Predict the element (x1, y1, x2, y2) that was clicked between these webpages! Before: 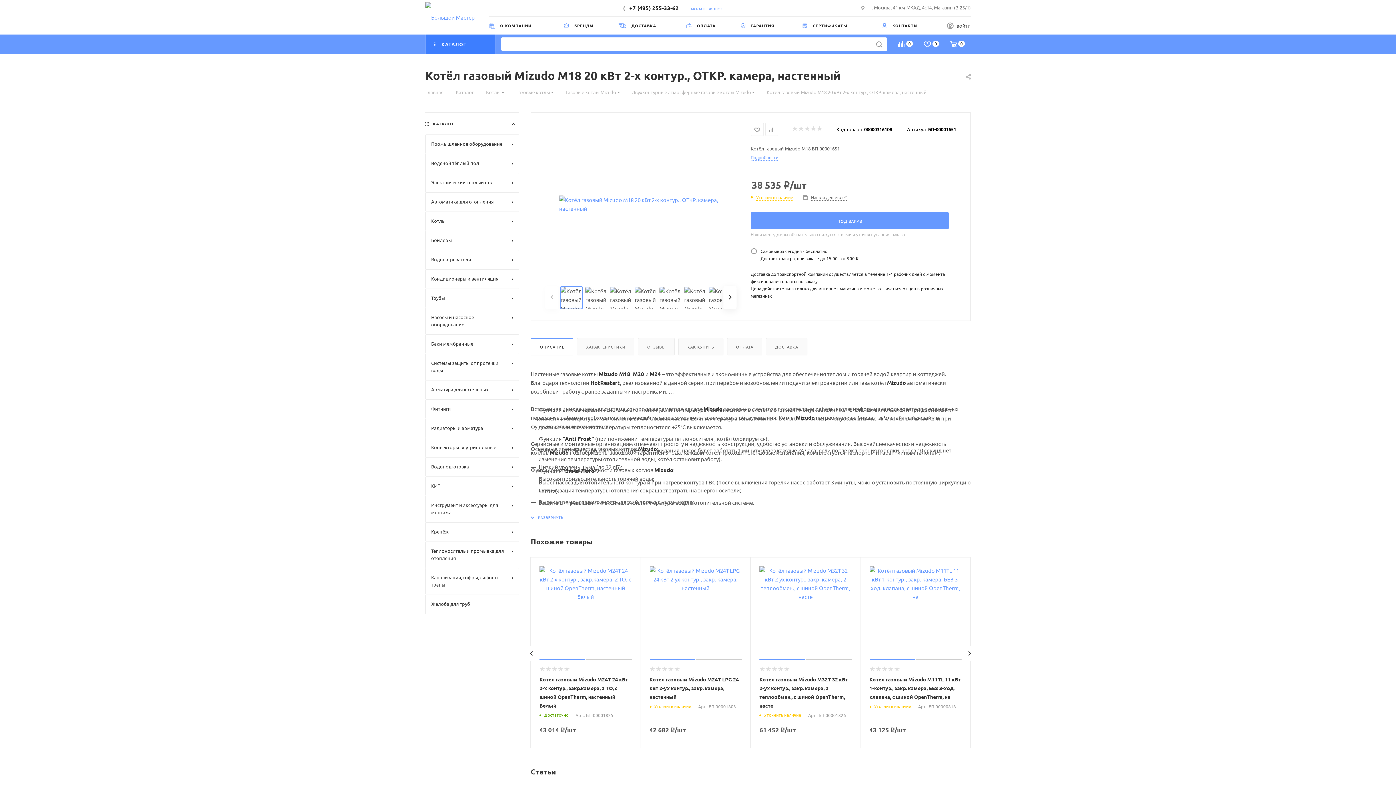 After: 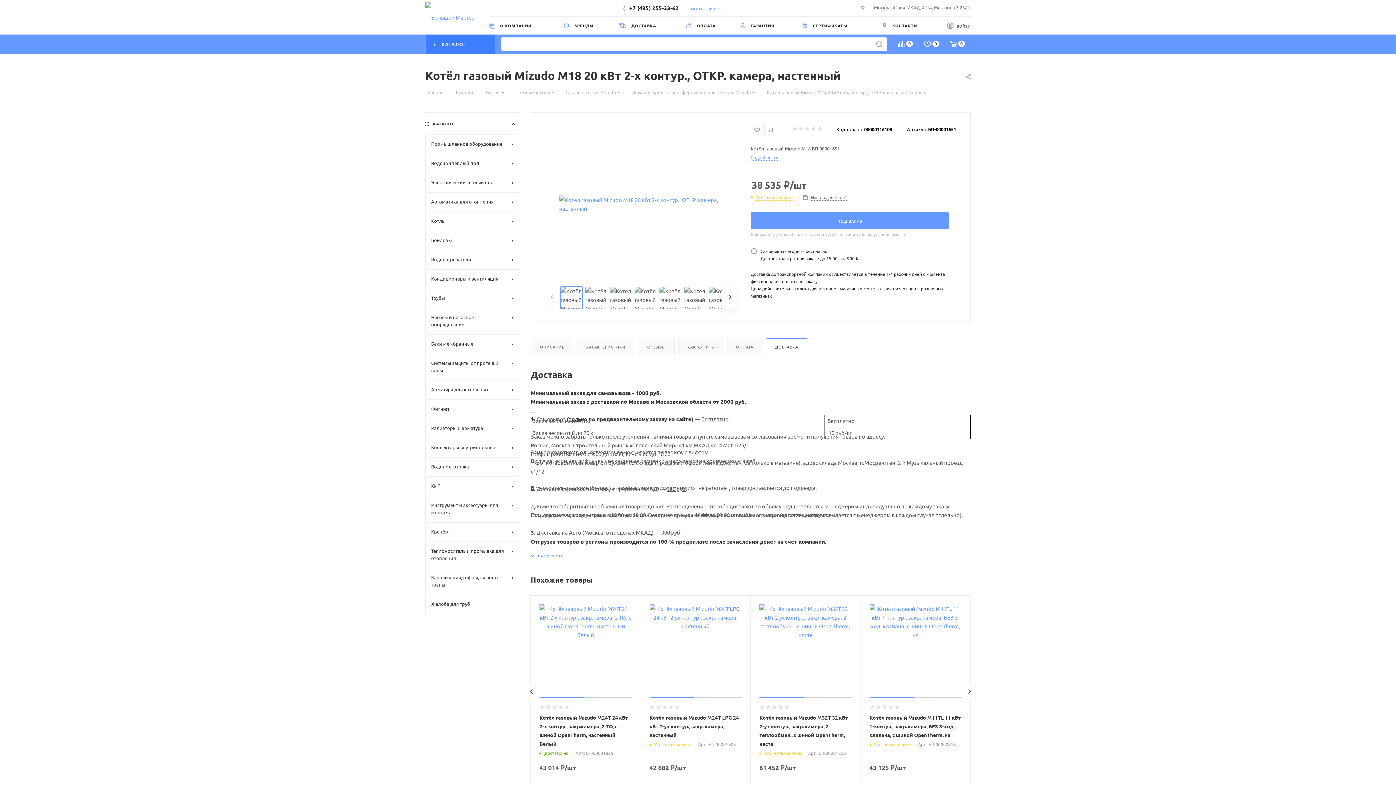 Action: label: ДОСТАВКА bbox: (766, 338, 807, 355)